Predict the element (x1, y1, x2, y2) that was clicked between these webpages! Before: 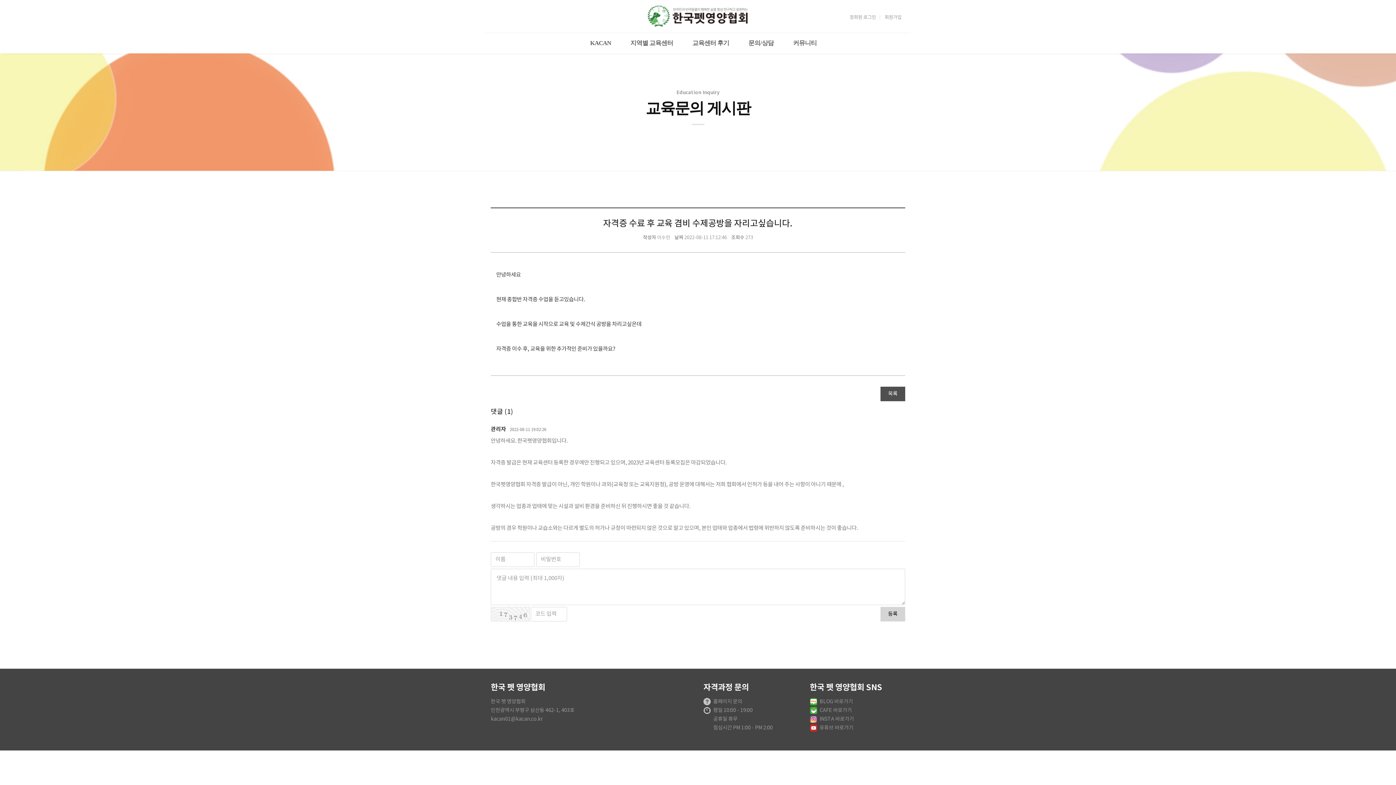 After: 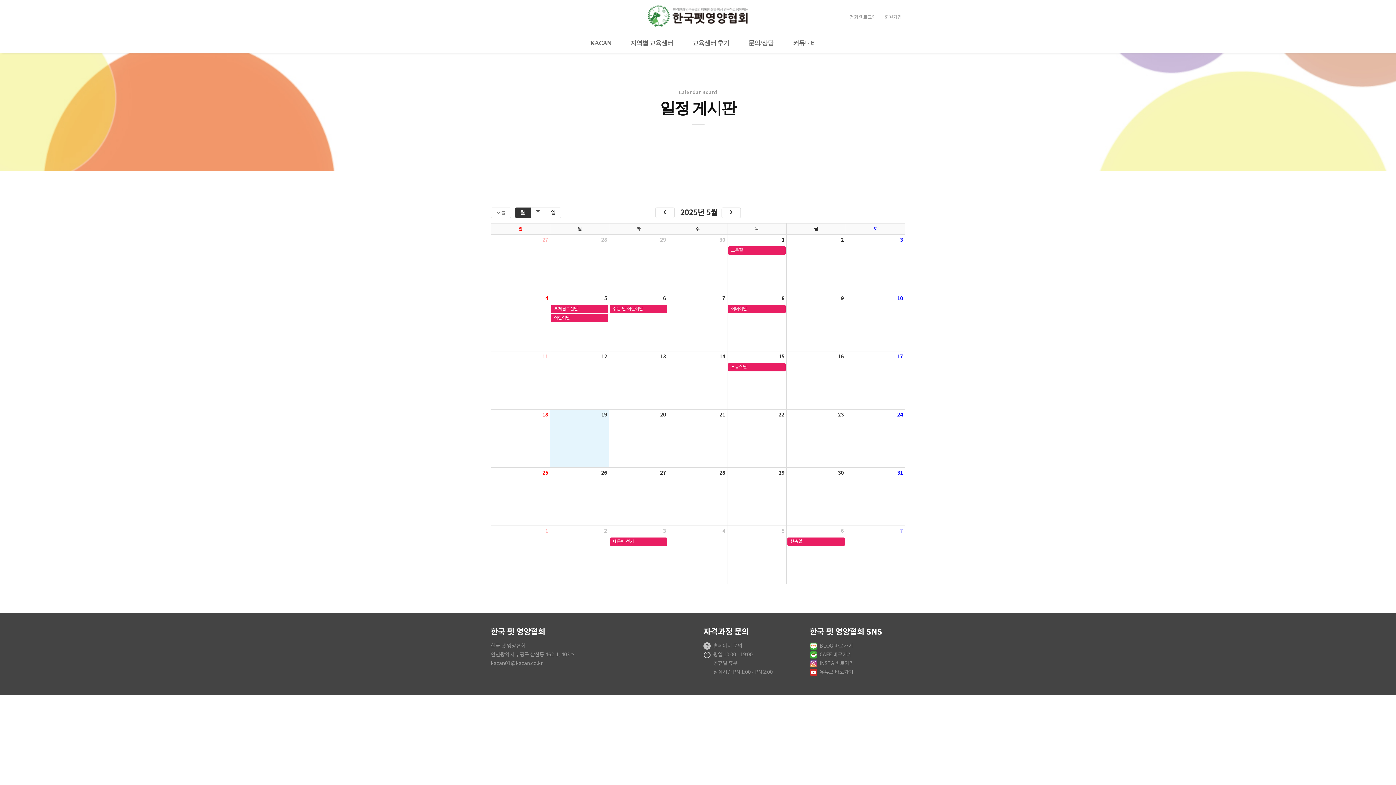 Action: bbox: (784, 33, 826, 53) label: 커뮤니티